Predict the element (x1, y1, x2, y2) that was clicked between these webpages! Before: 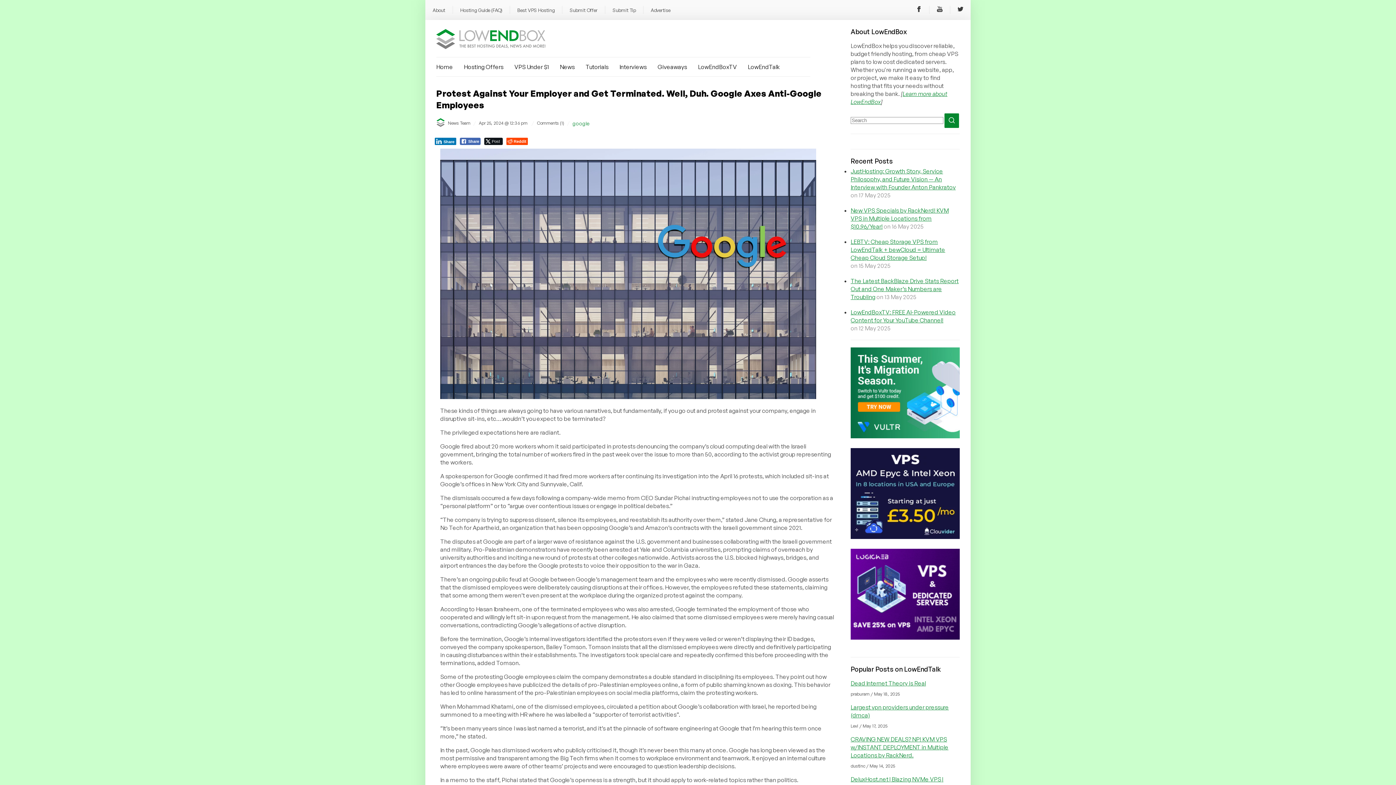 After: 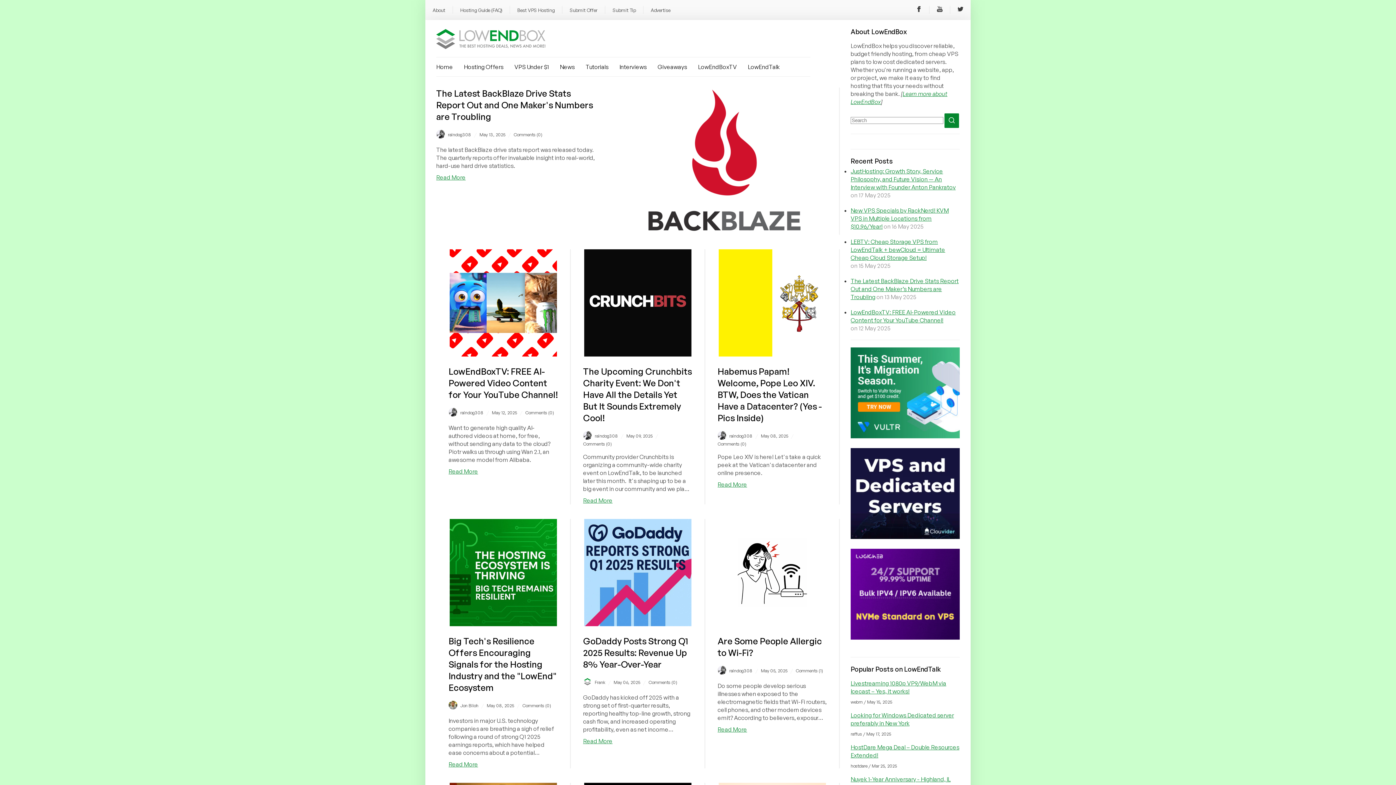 Action: bbox: (560, 63, 574, 70) label: News